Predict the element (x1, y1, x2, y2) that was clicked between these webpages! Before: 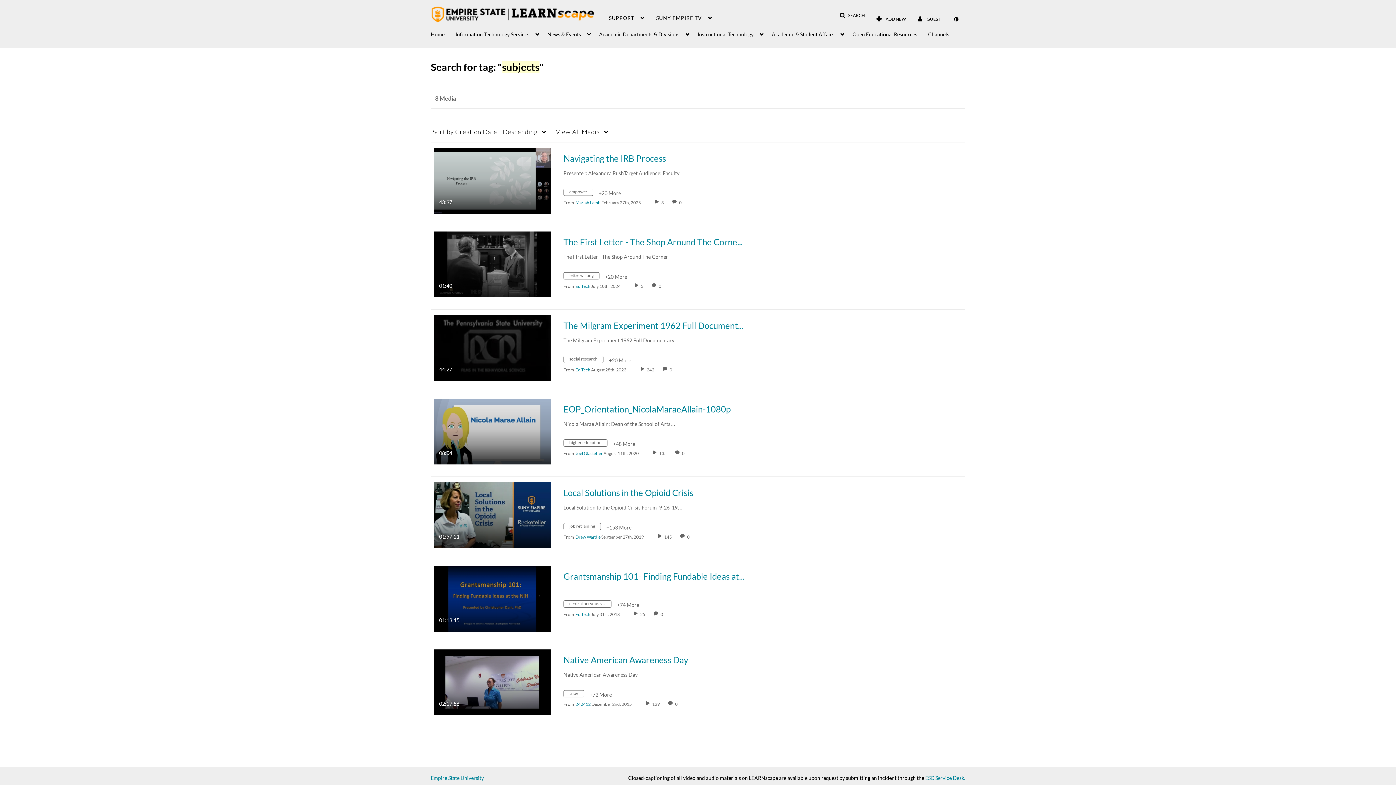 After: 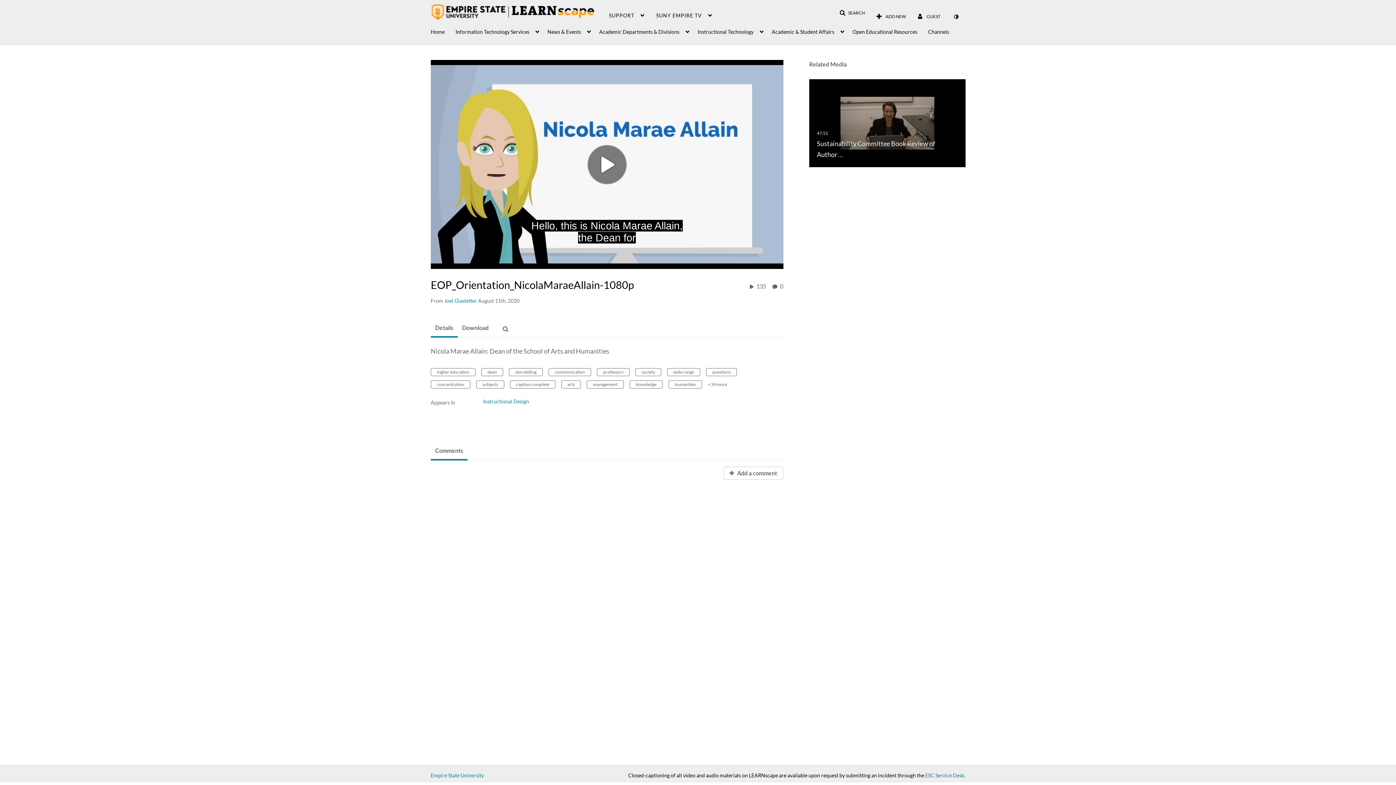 Action: label: 0 comment(s). Click to see them bbox: (682, 451, 686, 456)